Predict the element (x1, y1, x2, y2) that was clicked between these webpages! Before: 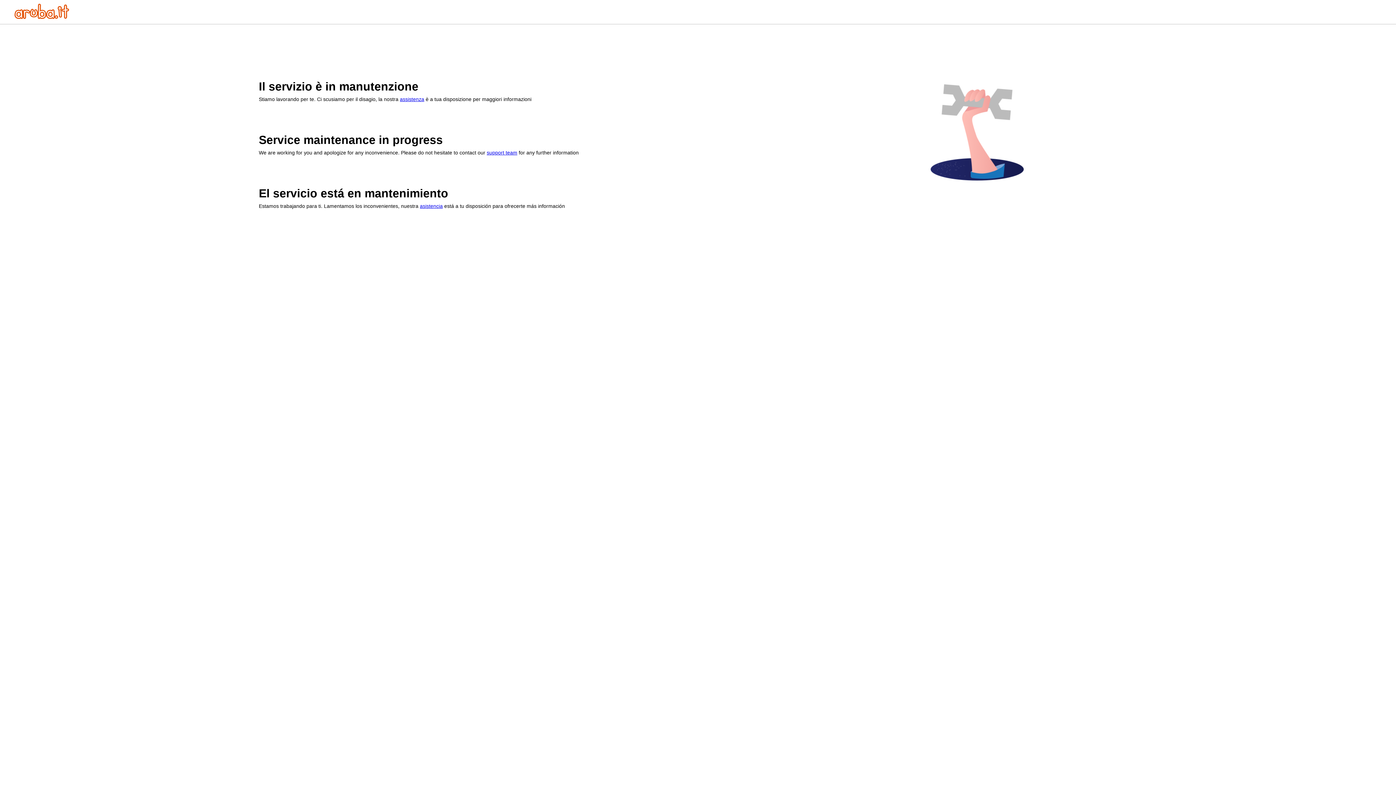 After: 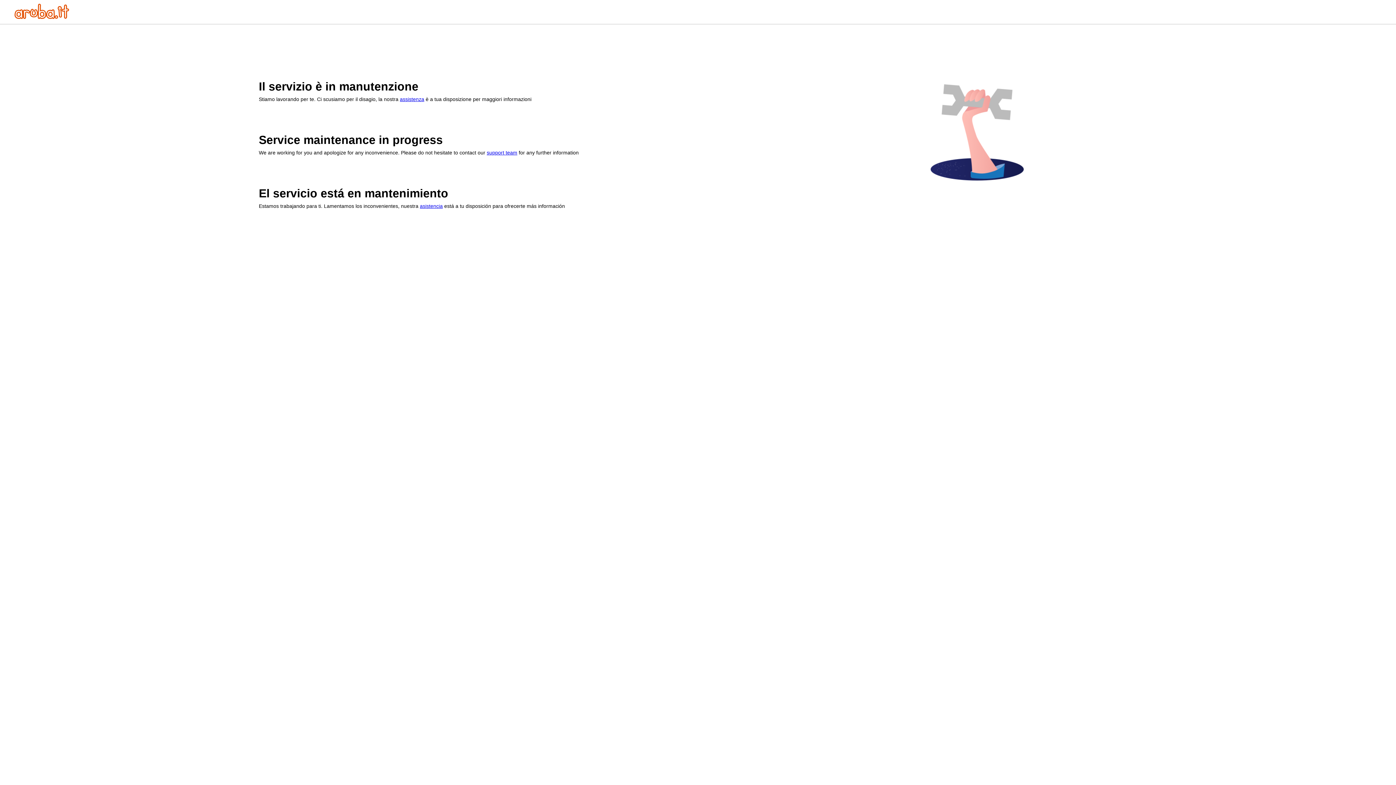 Action: label: support team bbox: (486, 149, 517, 155)